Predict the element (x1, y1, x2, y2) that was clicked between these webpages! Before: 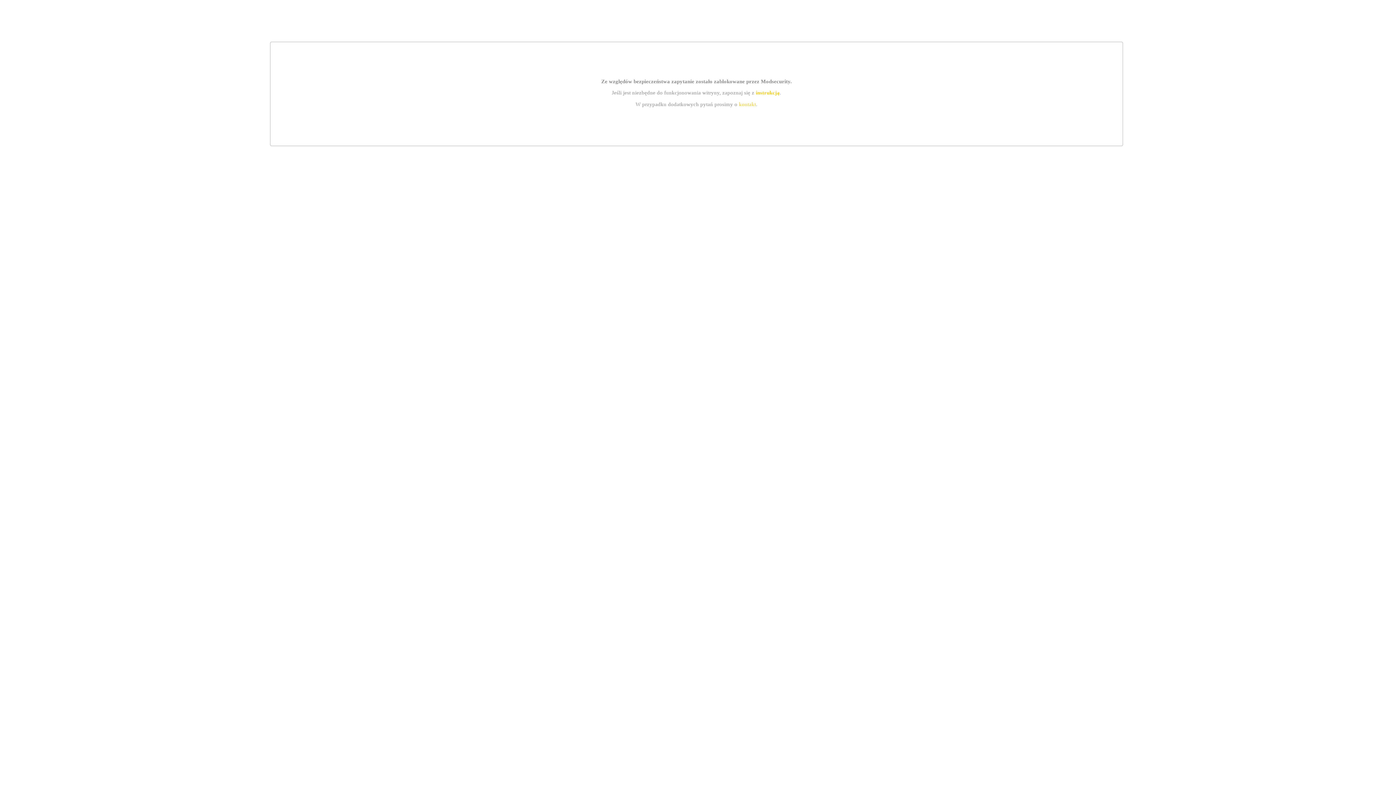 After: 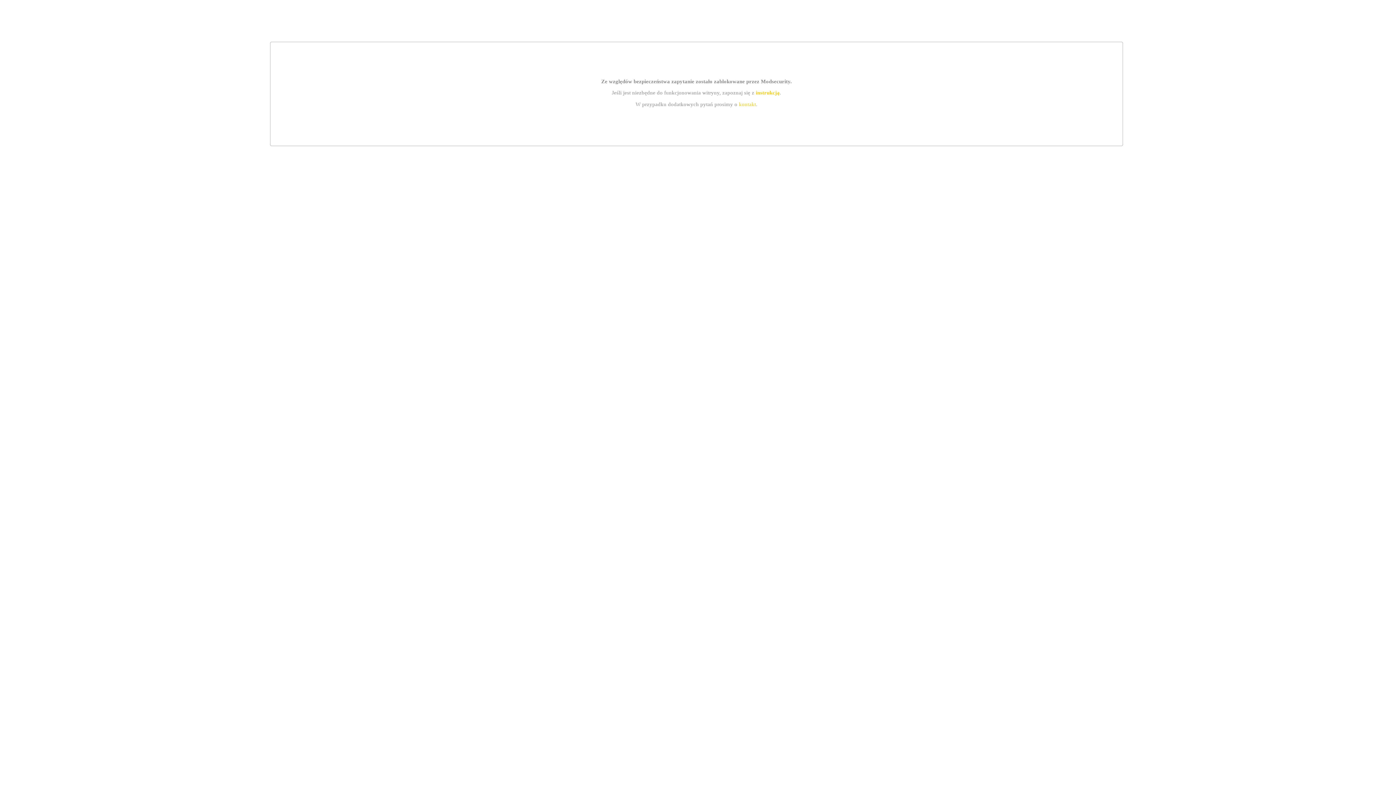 Action: bbox: (755, 89, 779, 95) label: instrukcją